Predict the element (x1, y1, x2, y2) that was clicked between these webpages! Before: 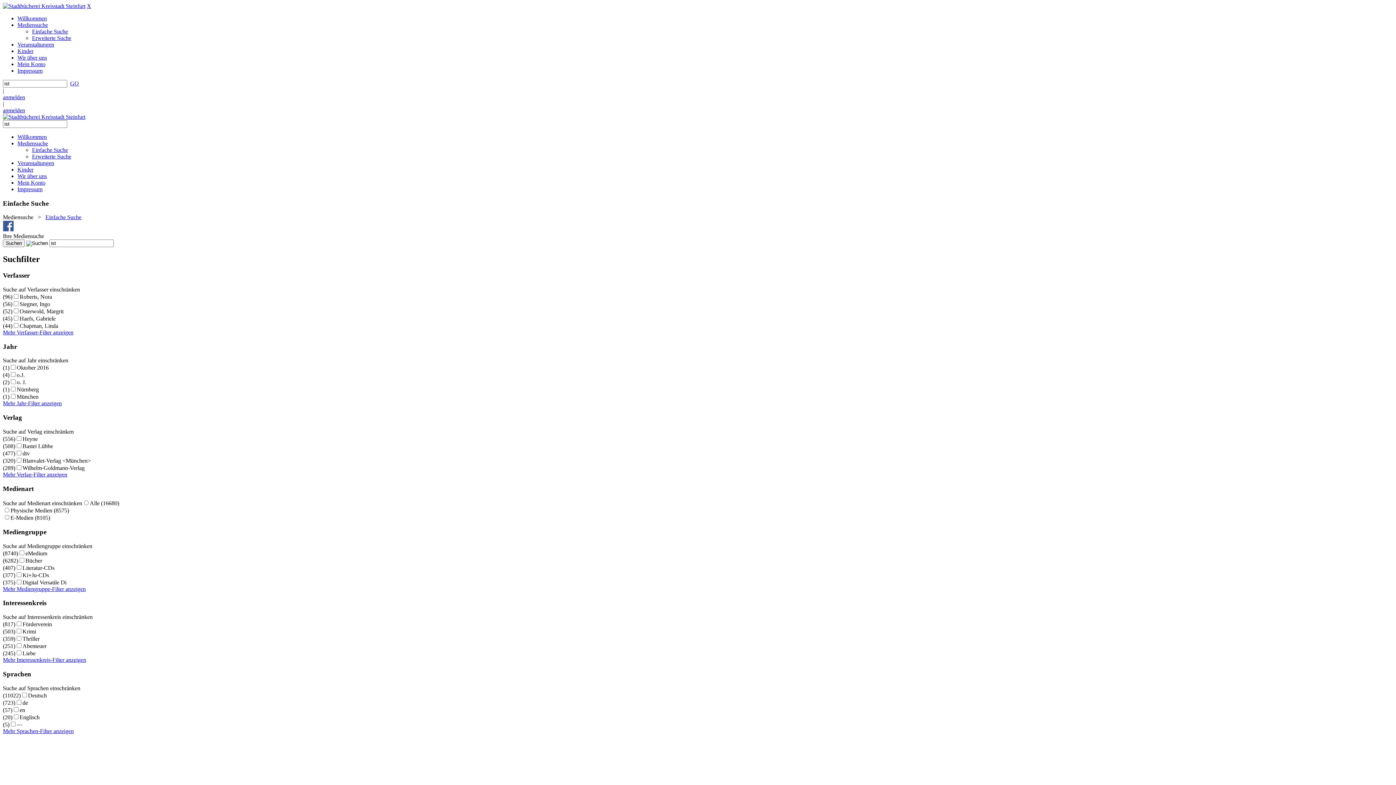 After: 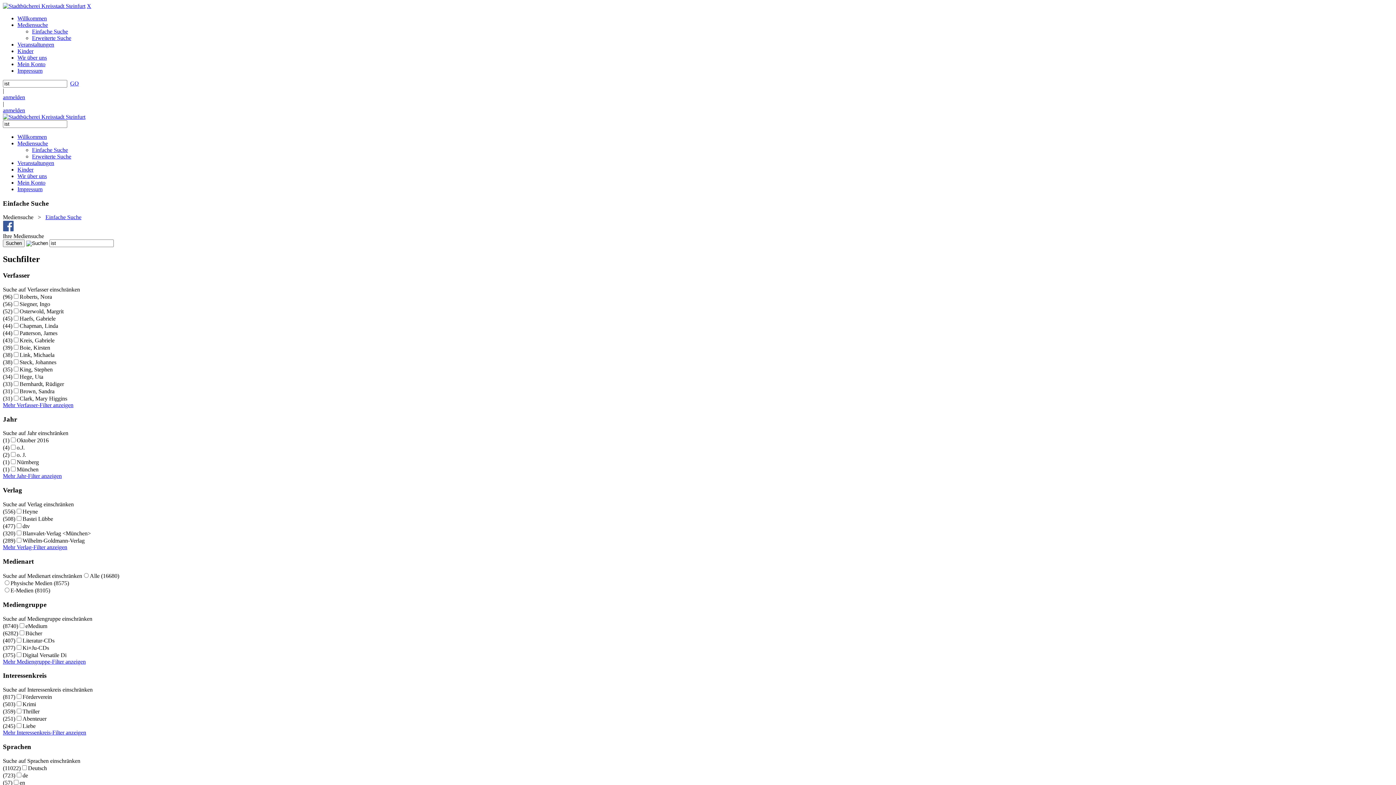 Action: bbox: (2, 329, 73, 335) label: Mehr Verfasser-Filter anzeigen